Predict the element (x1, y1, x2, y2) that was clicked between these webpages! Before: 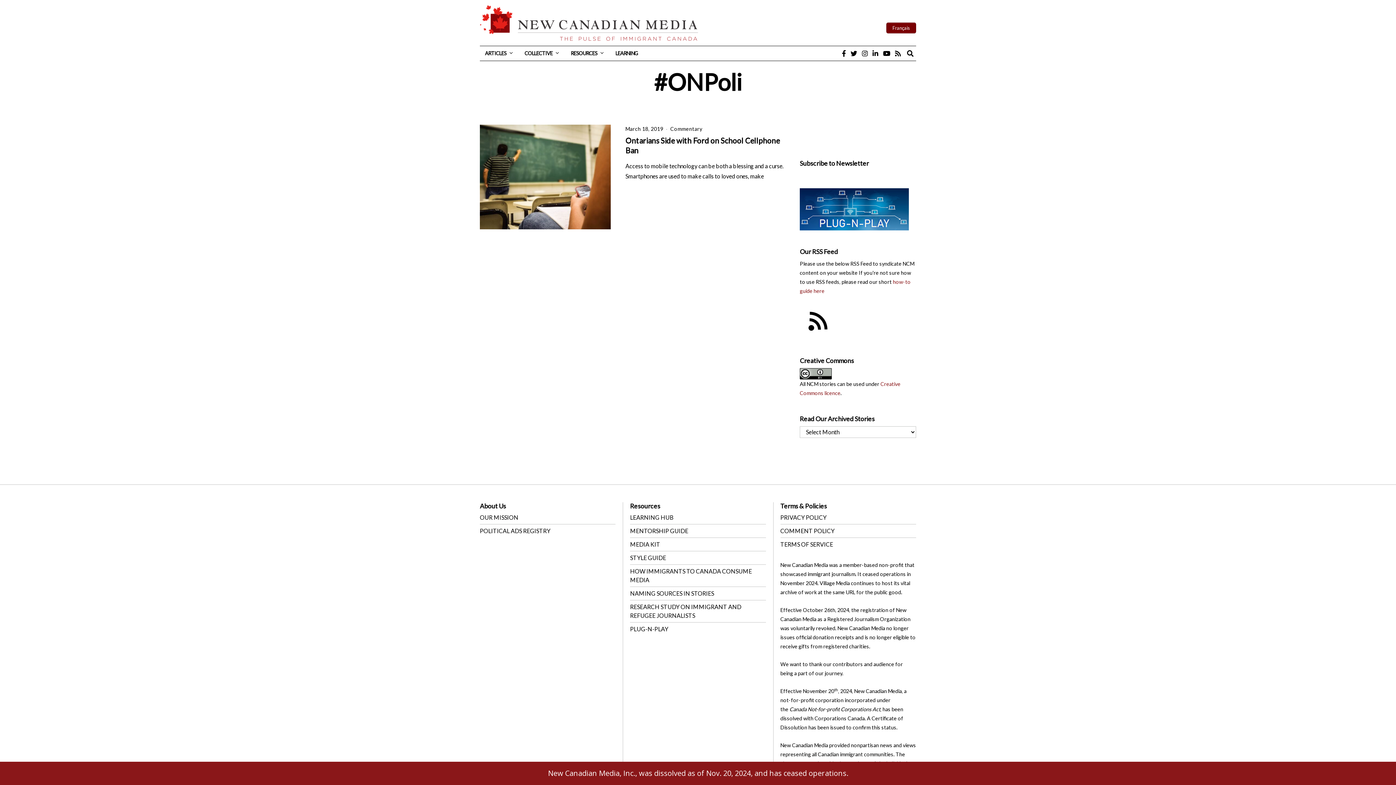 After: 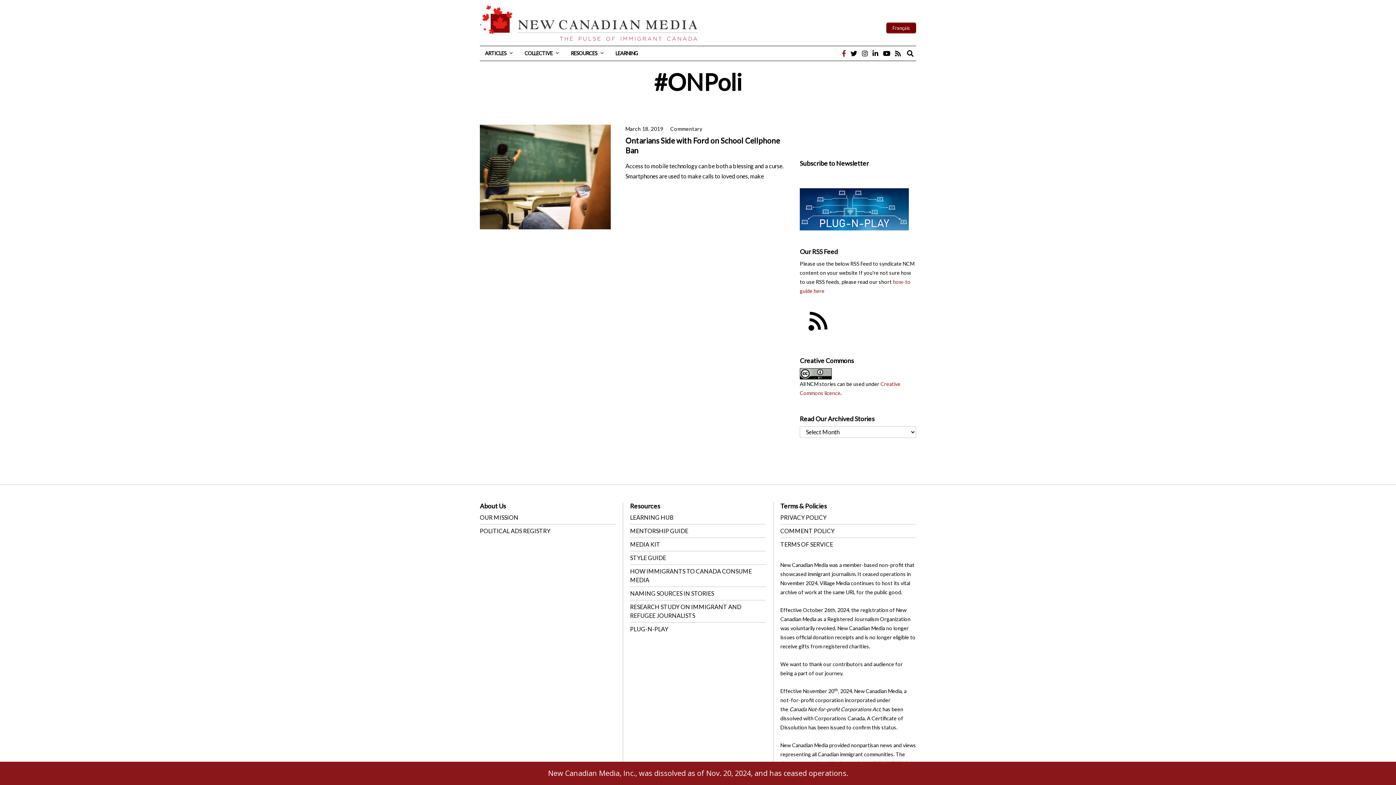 Action: bbox: (840, 49, 848, 57)